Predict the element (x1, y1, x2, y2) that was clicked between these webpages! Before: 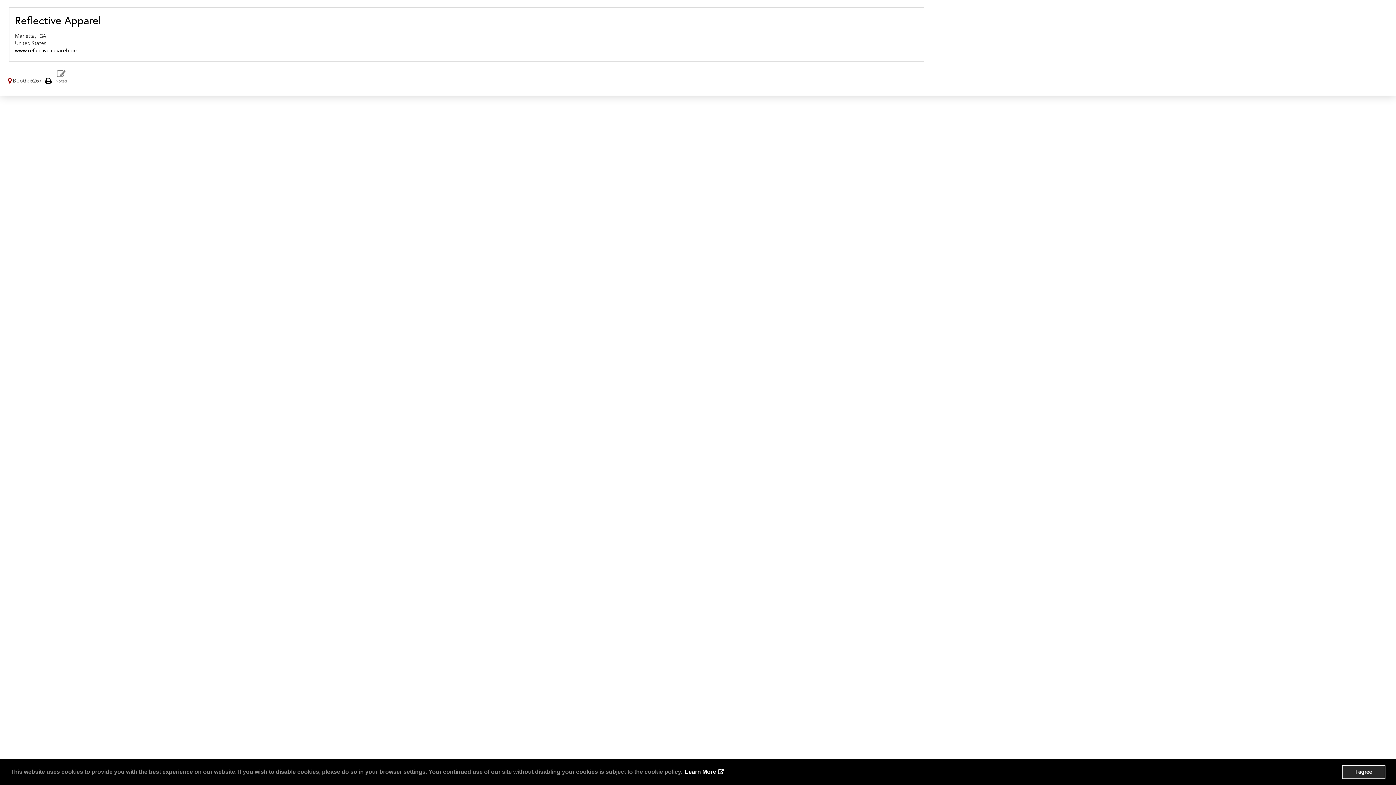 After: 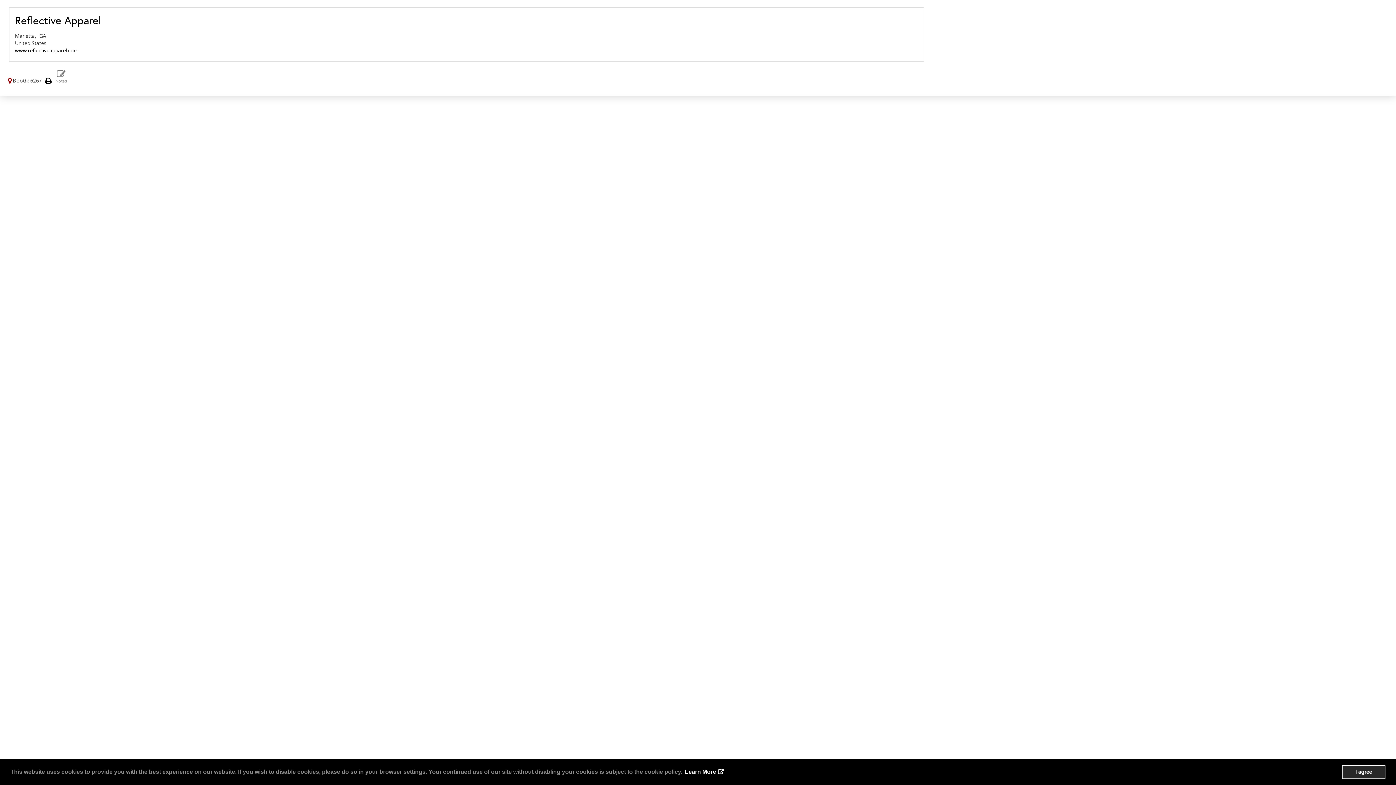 Action: bbox: (43, 77, 53, 84)